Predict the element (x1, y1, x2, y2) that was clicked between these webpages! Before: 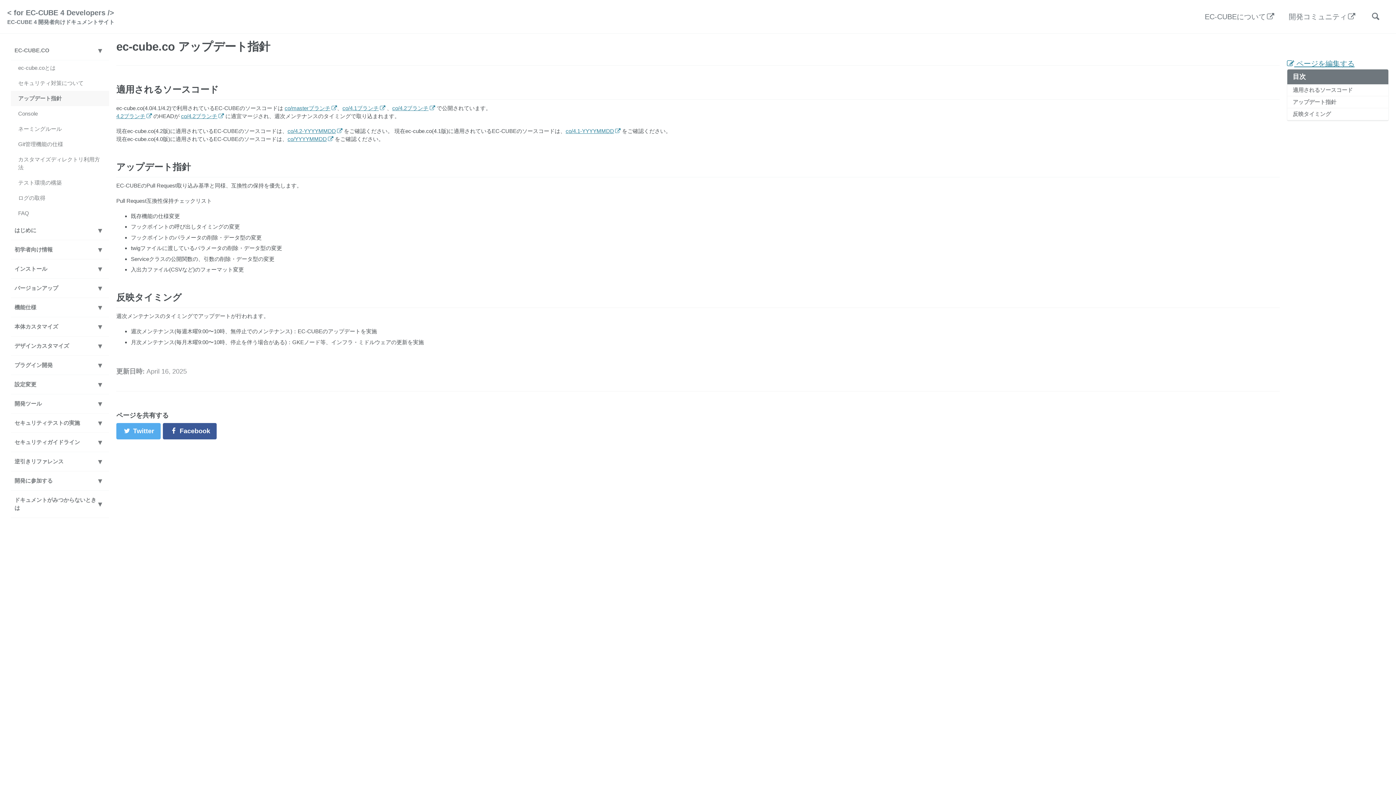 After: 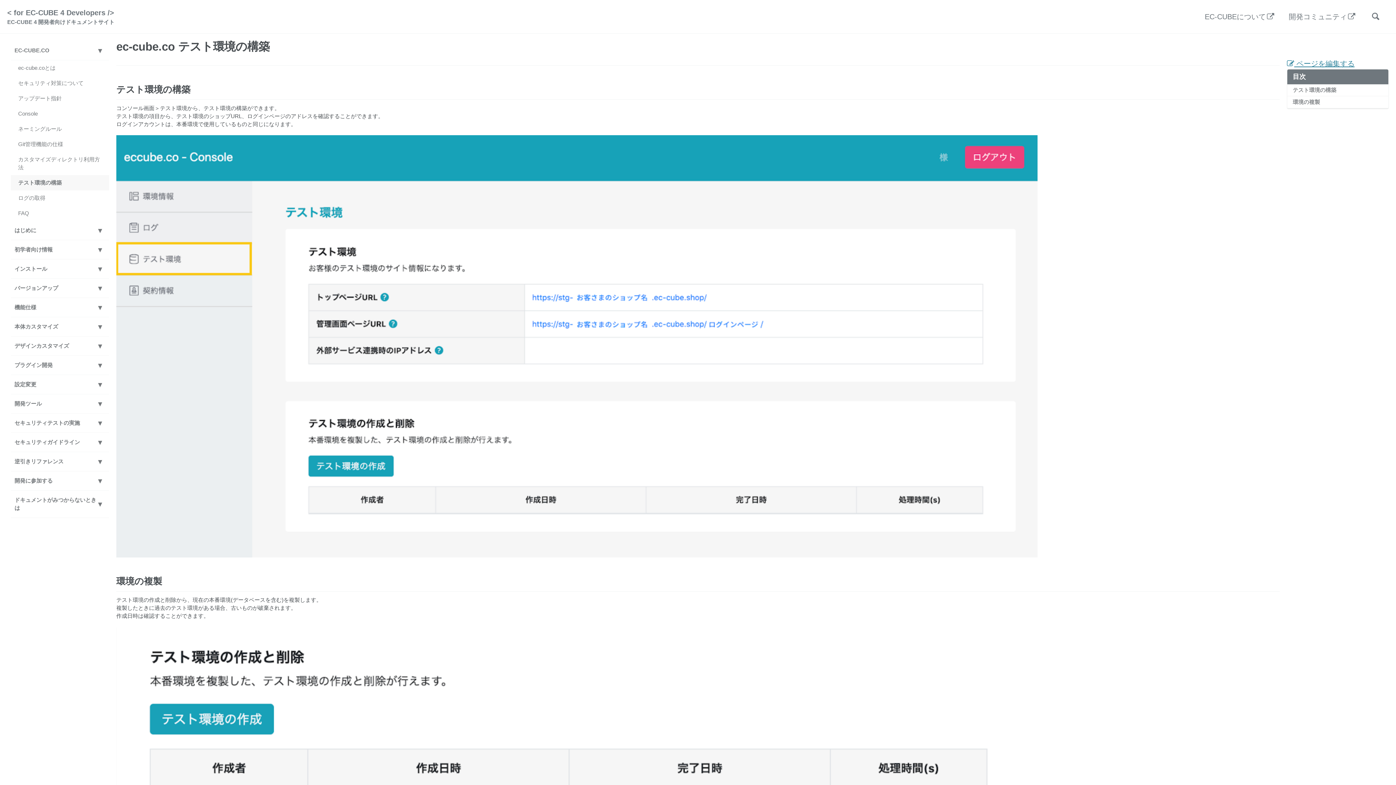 Action: label: テスト環境の構築 bbox: (10, 175, 109, 190)